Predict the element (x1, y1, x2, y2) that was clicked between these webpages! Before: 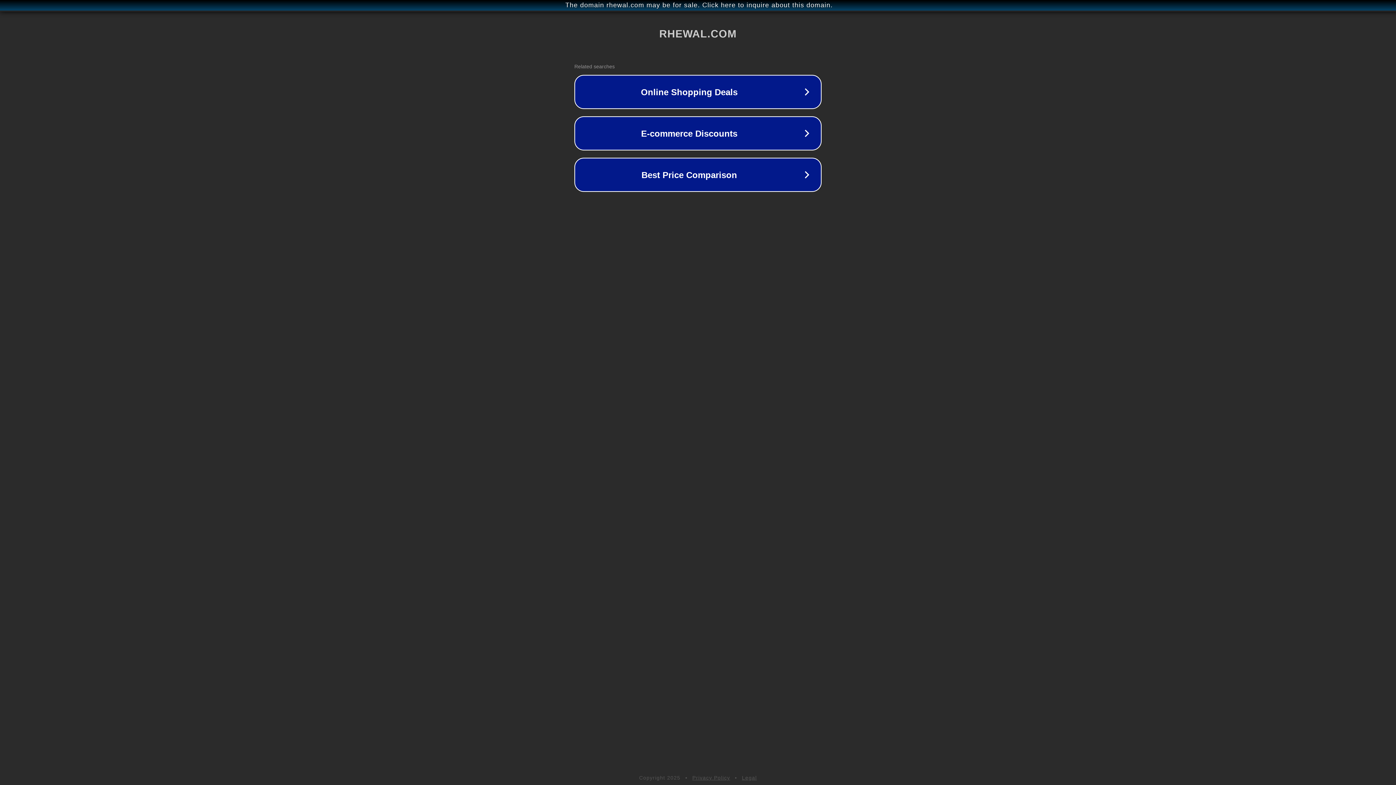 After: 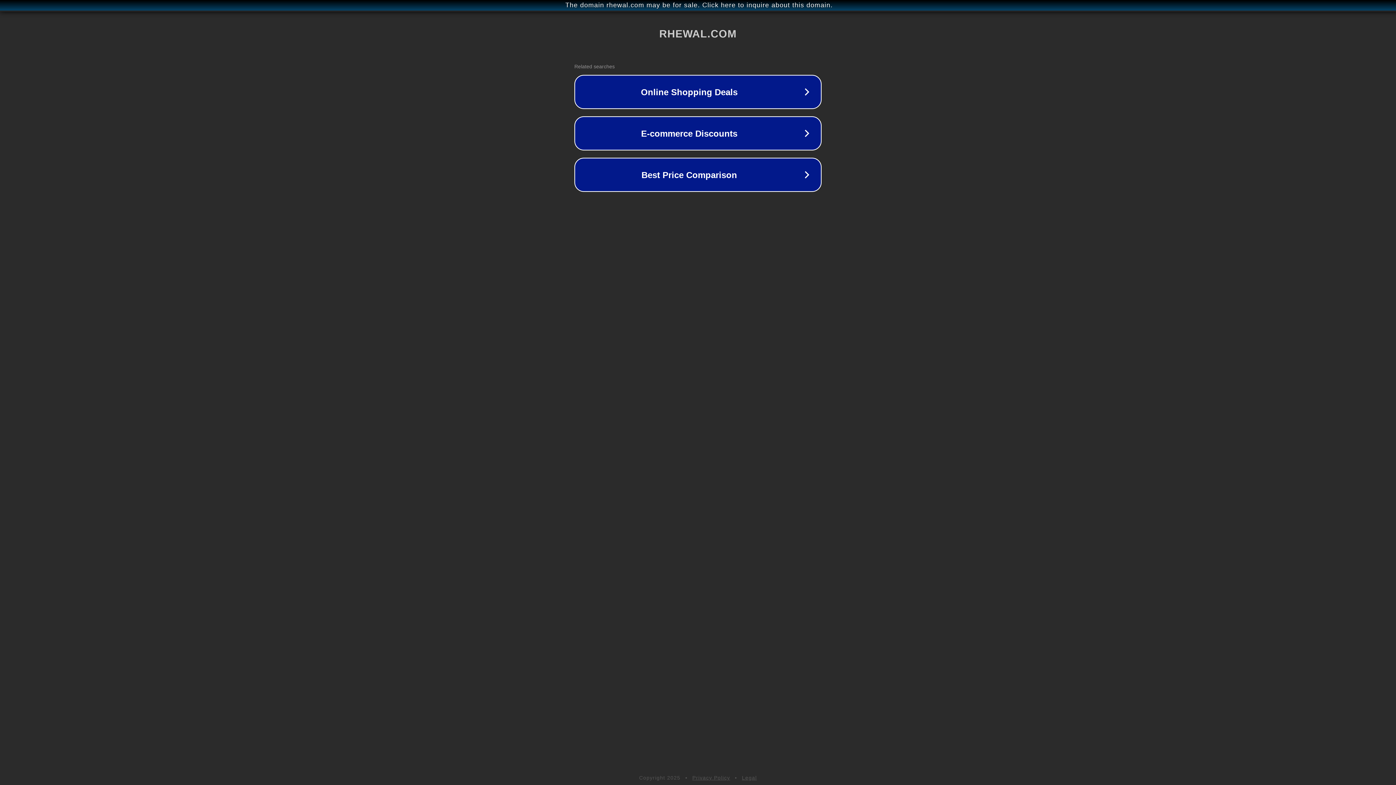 Action: label: Privacy Policy bbox: (692, 775, 730, 781)